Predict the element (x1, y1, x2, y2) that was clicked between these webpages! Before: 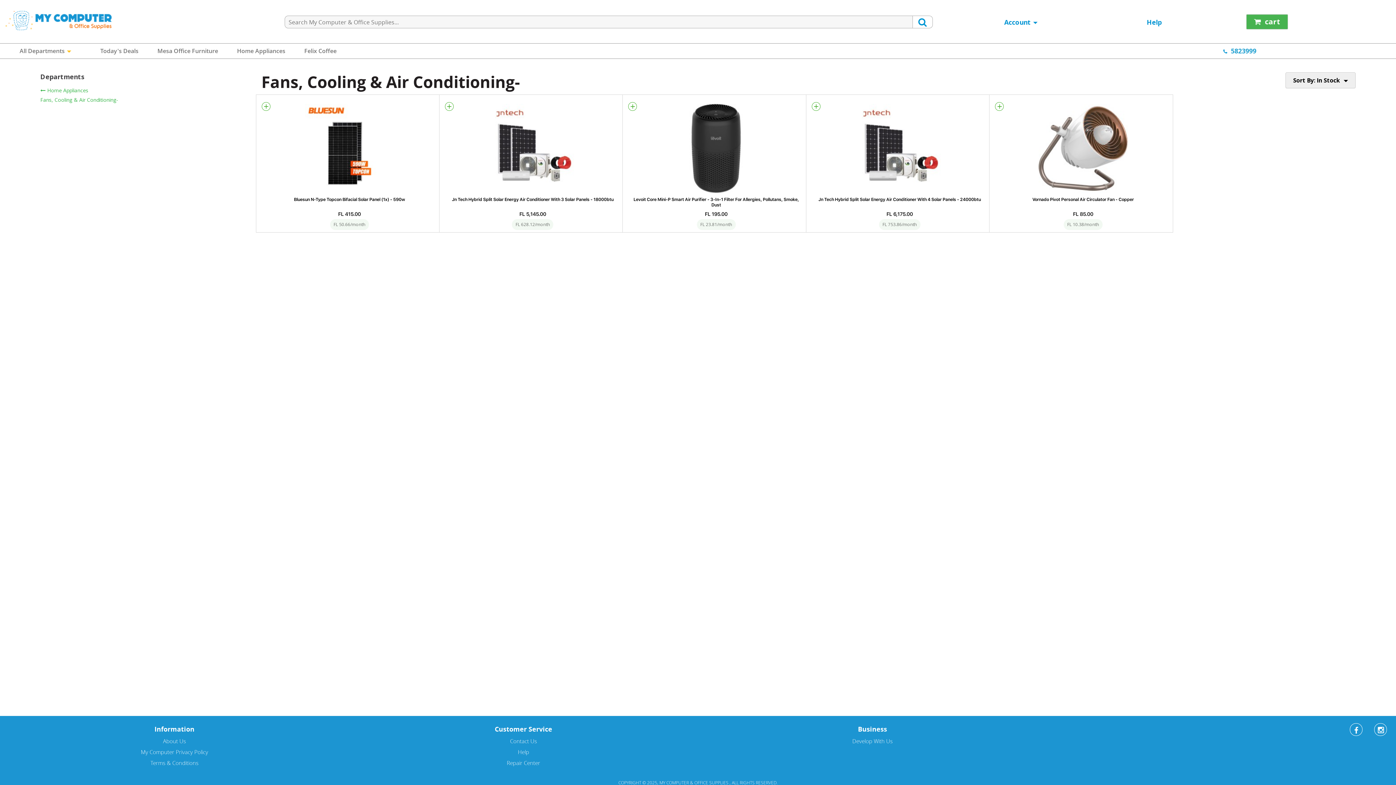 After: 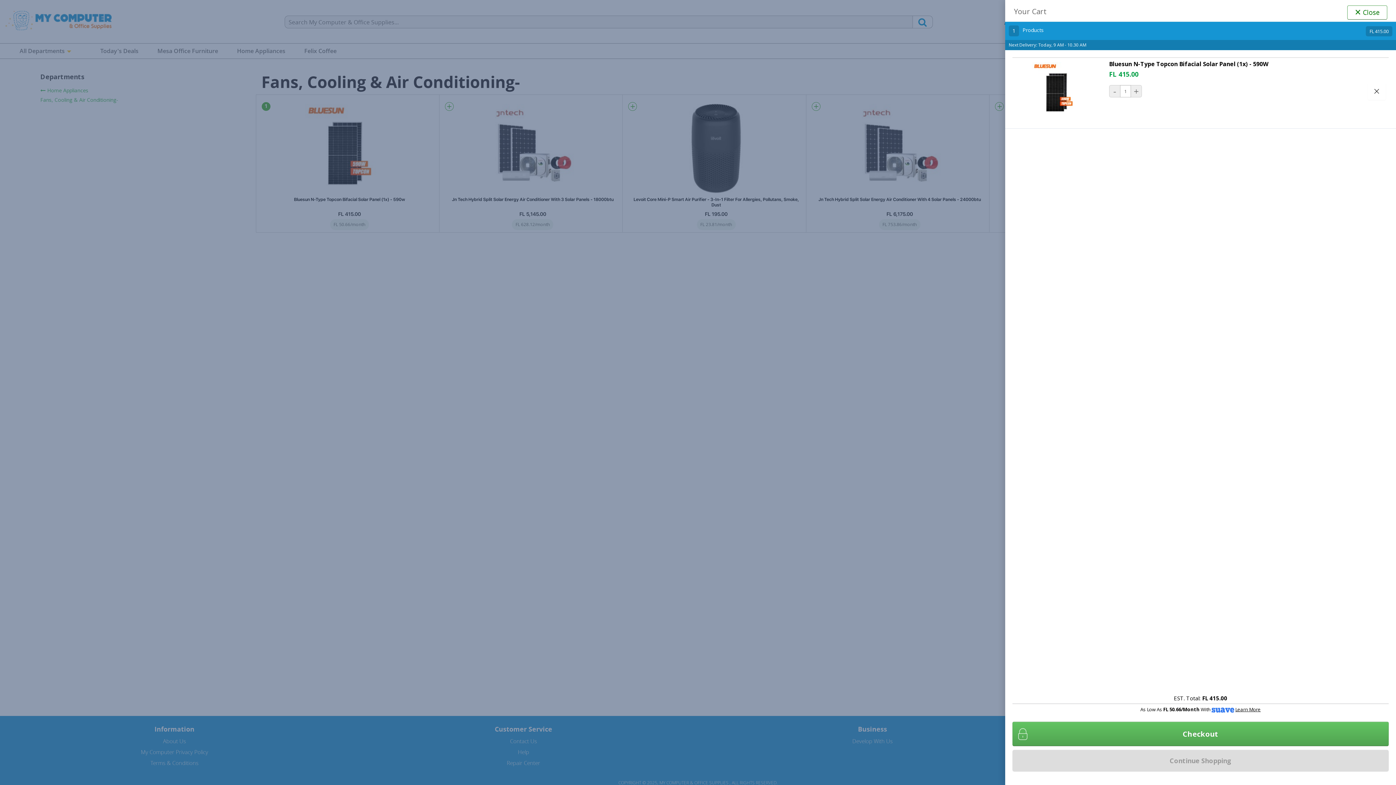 Action: label: + bbox: (261, 102, 270, 110)